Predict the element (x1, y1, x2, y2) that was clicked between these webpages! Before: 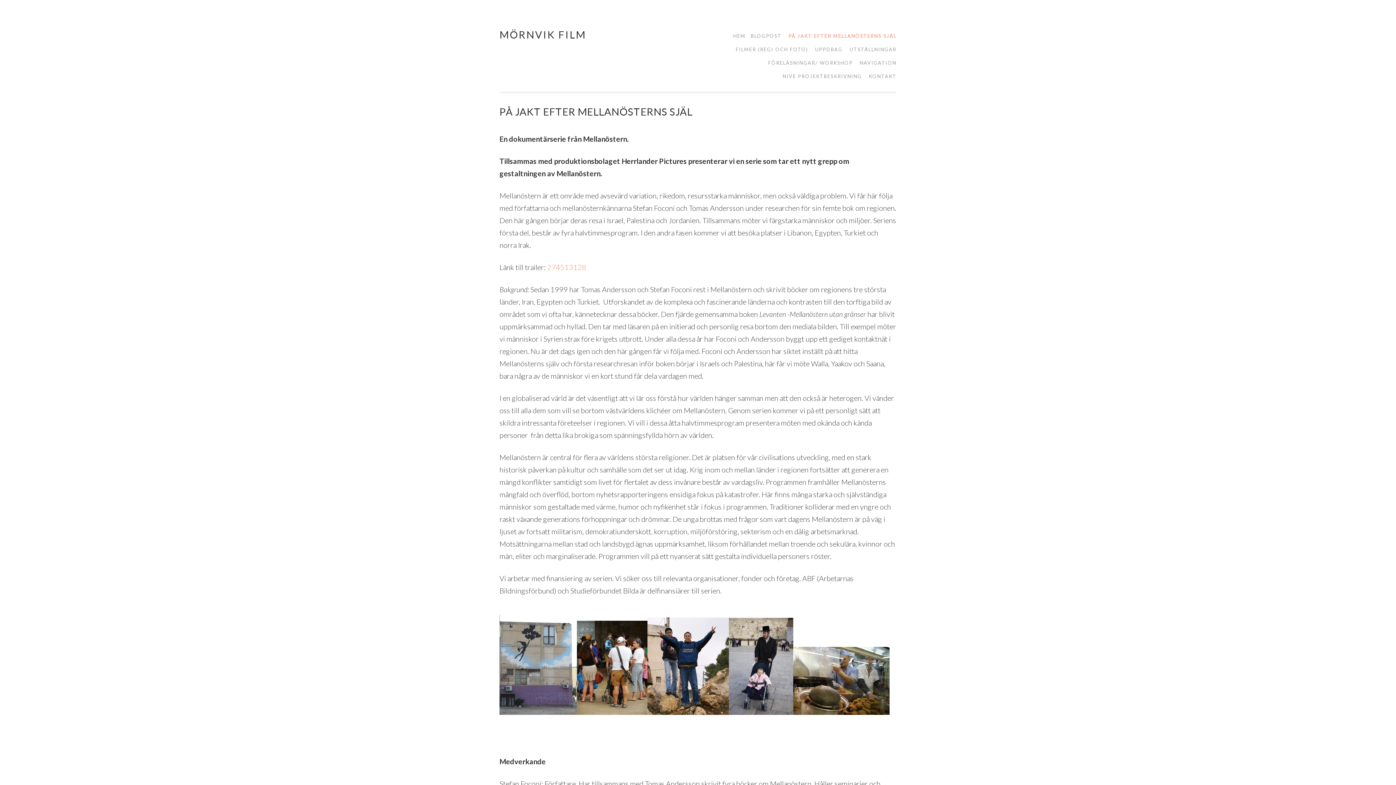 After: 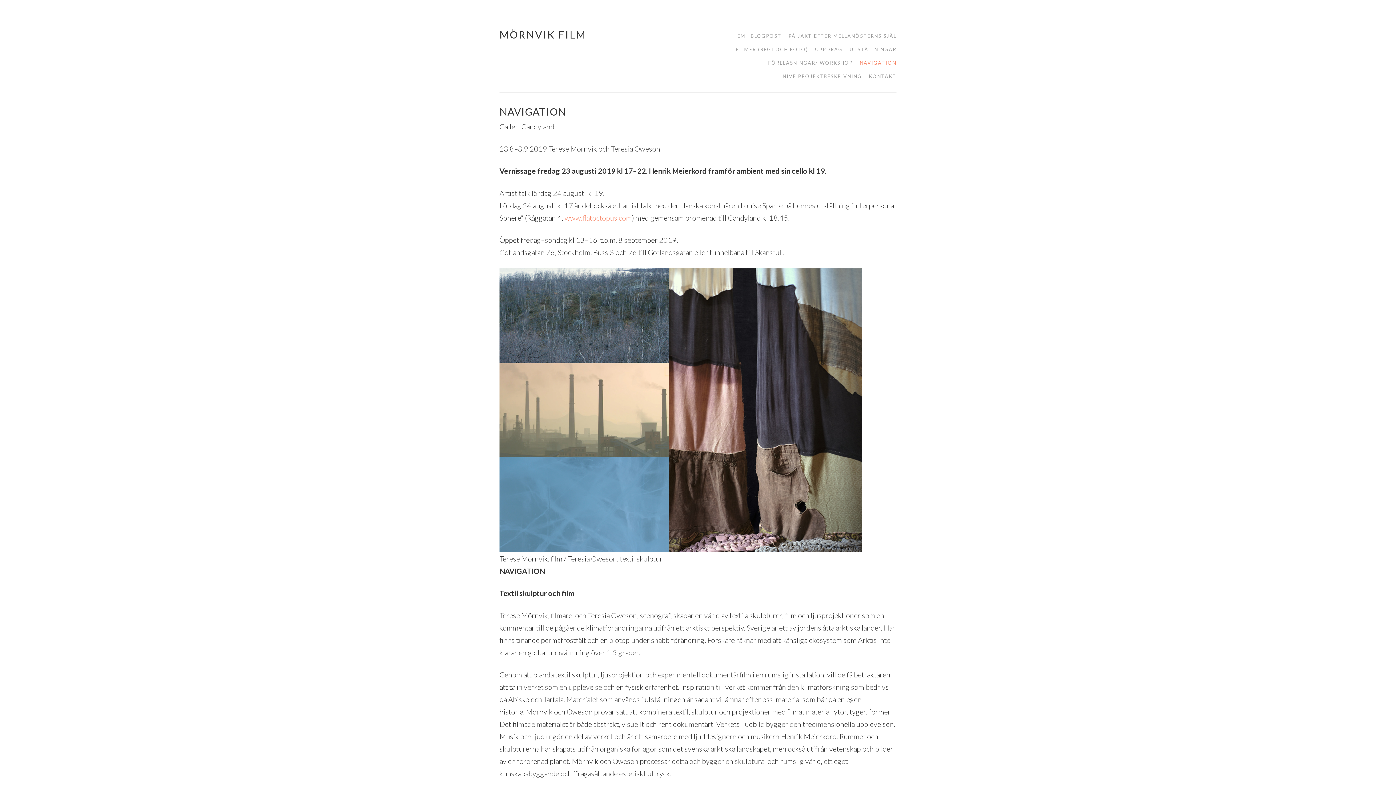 Action: bbox: (854, 56, 896, 69) label: NAVIGATION